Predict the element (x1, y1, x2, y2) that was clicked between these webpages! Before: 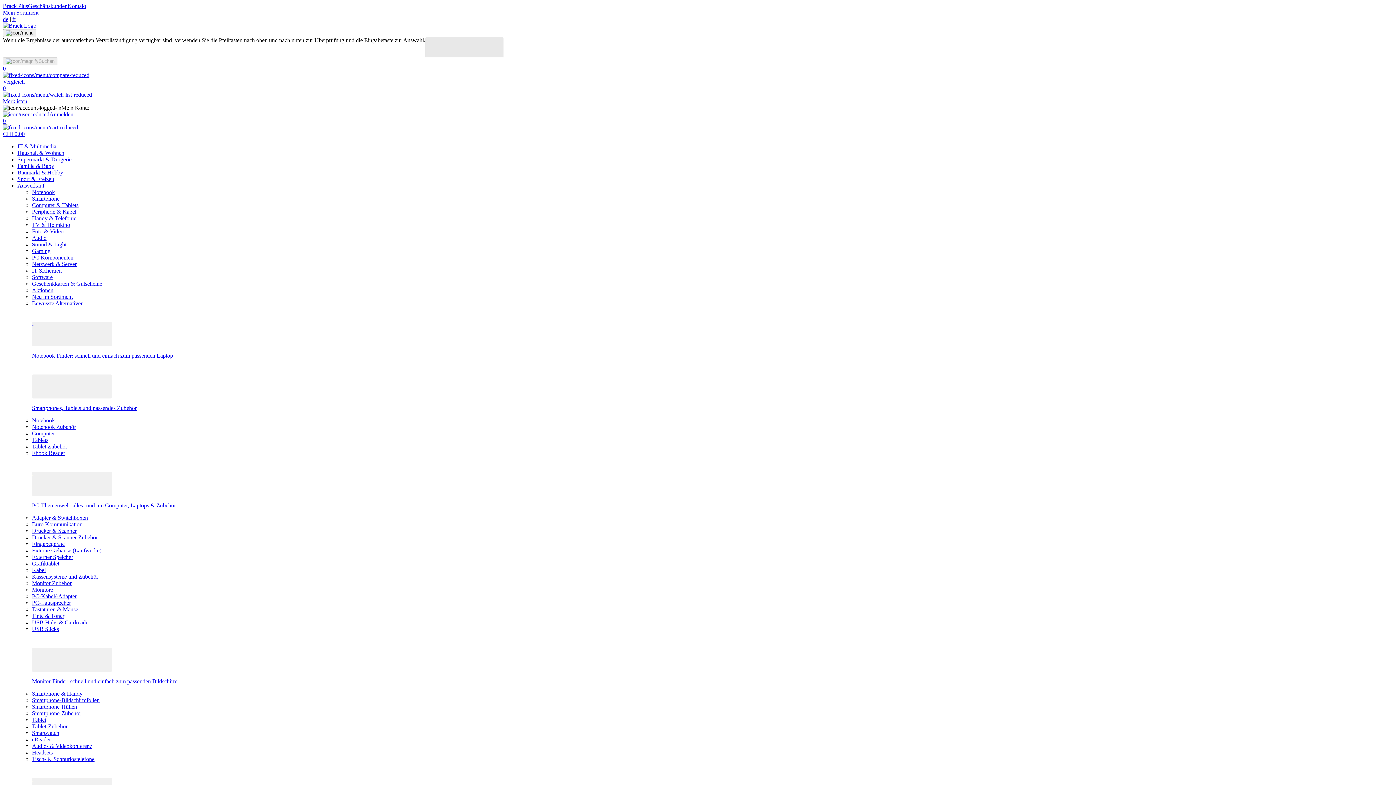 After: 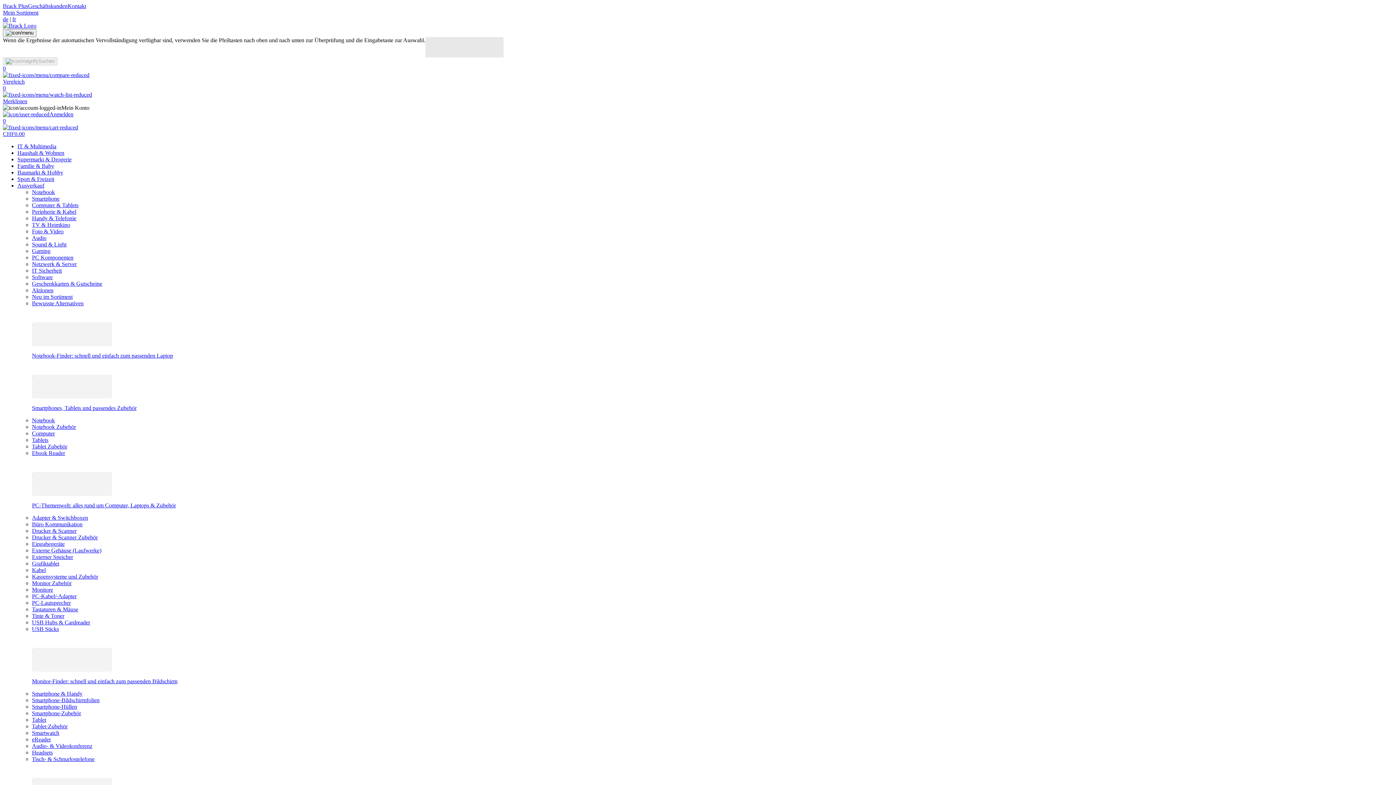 Action: bbox: (32, 600, 70, 606) label: PC-Lautsprecher